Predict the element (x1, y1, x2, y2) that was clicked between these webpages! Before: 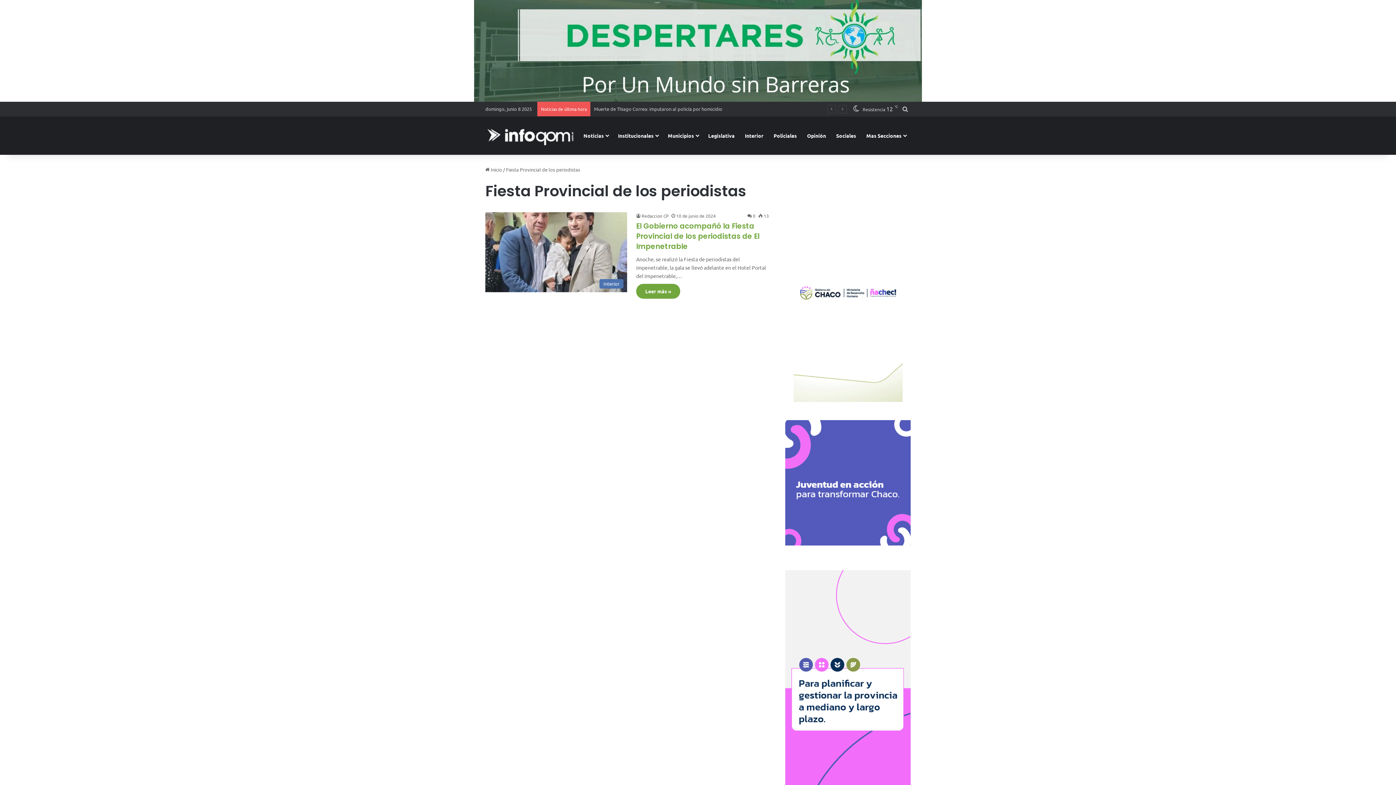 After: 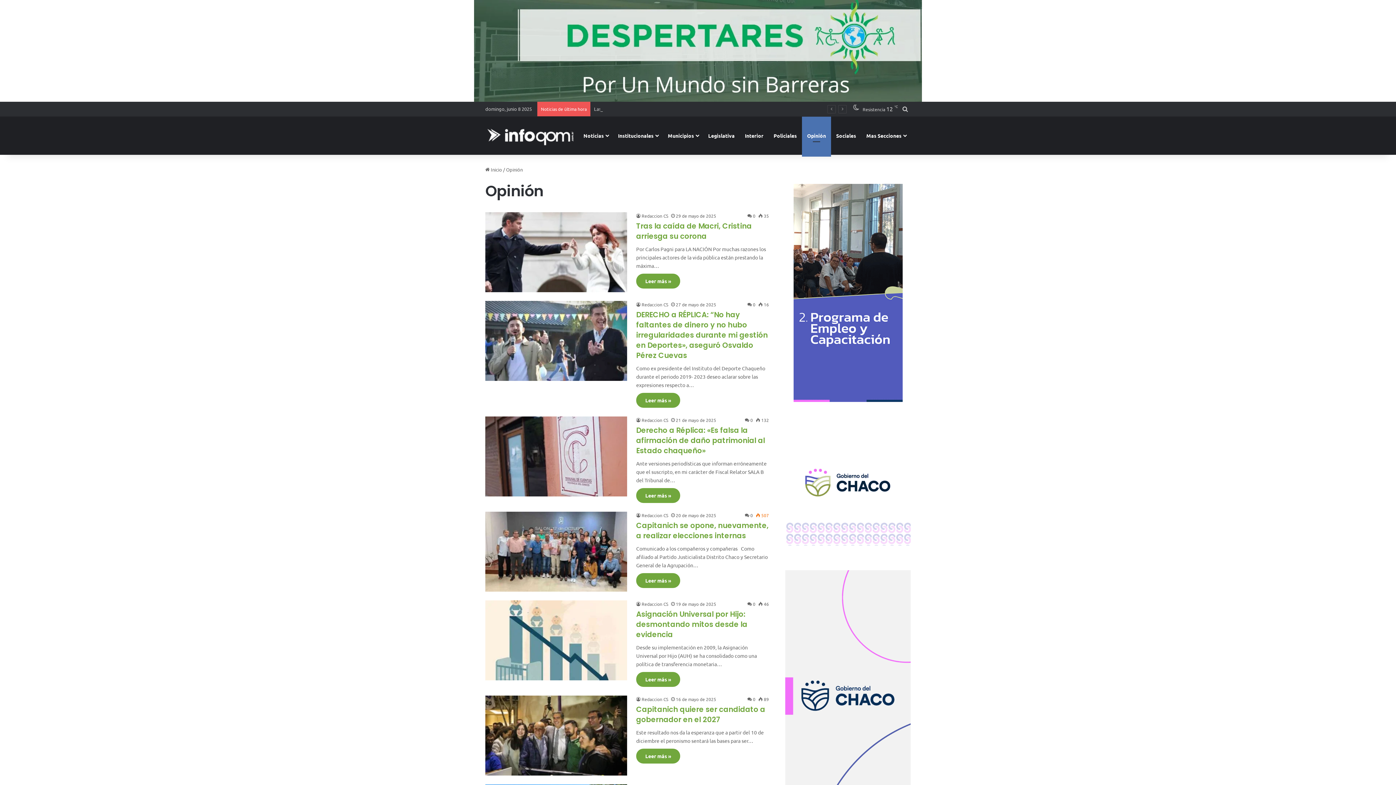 Action: bbox: (802, 116, 831, 154) label: Opinión